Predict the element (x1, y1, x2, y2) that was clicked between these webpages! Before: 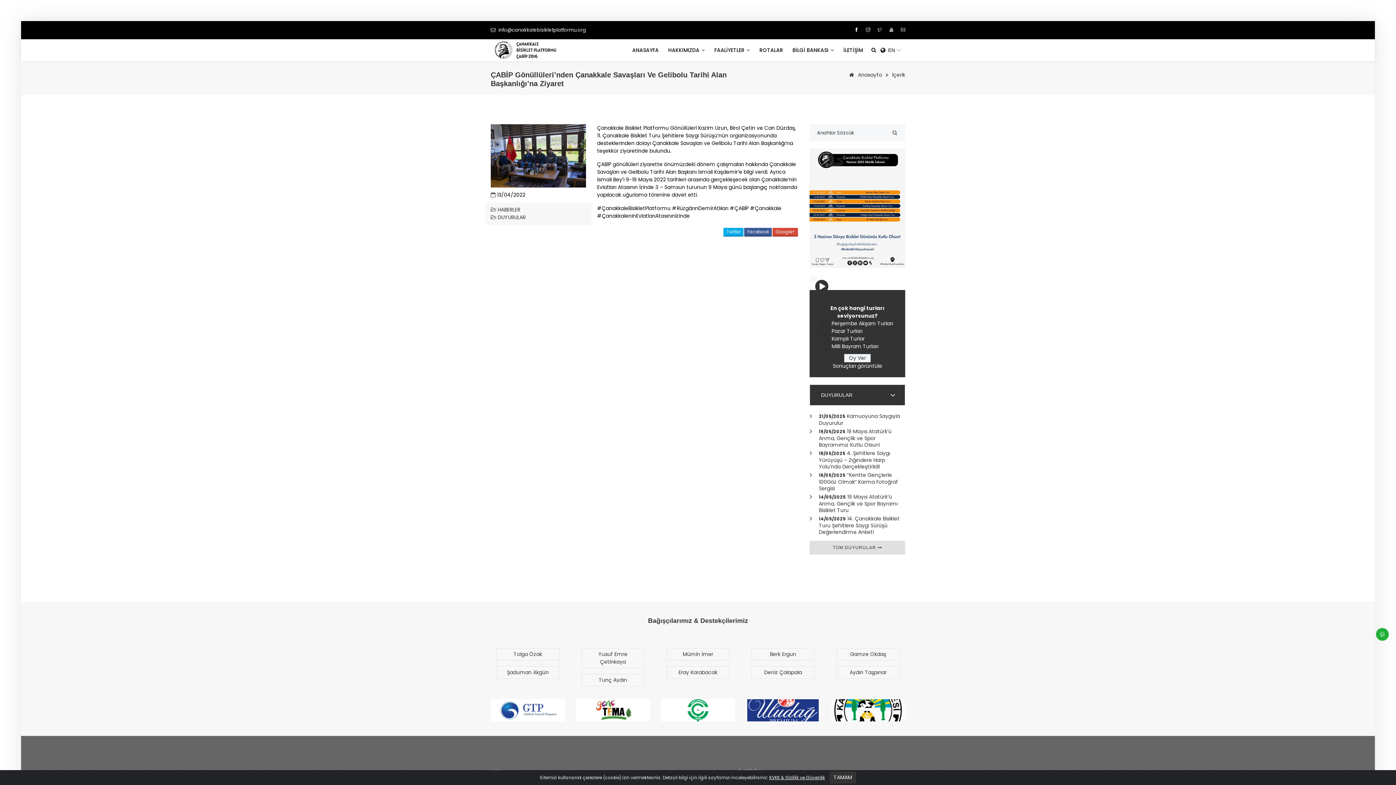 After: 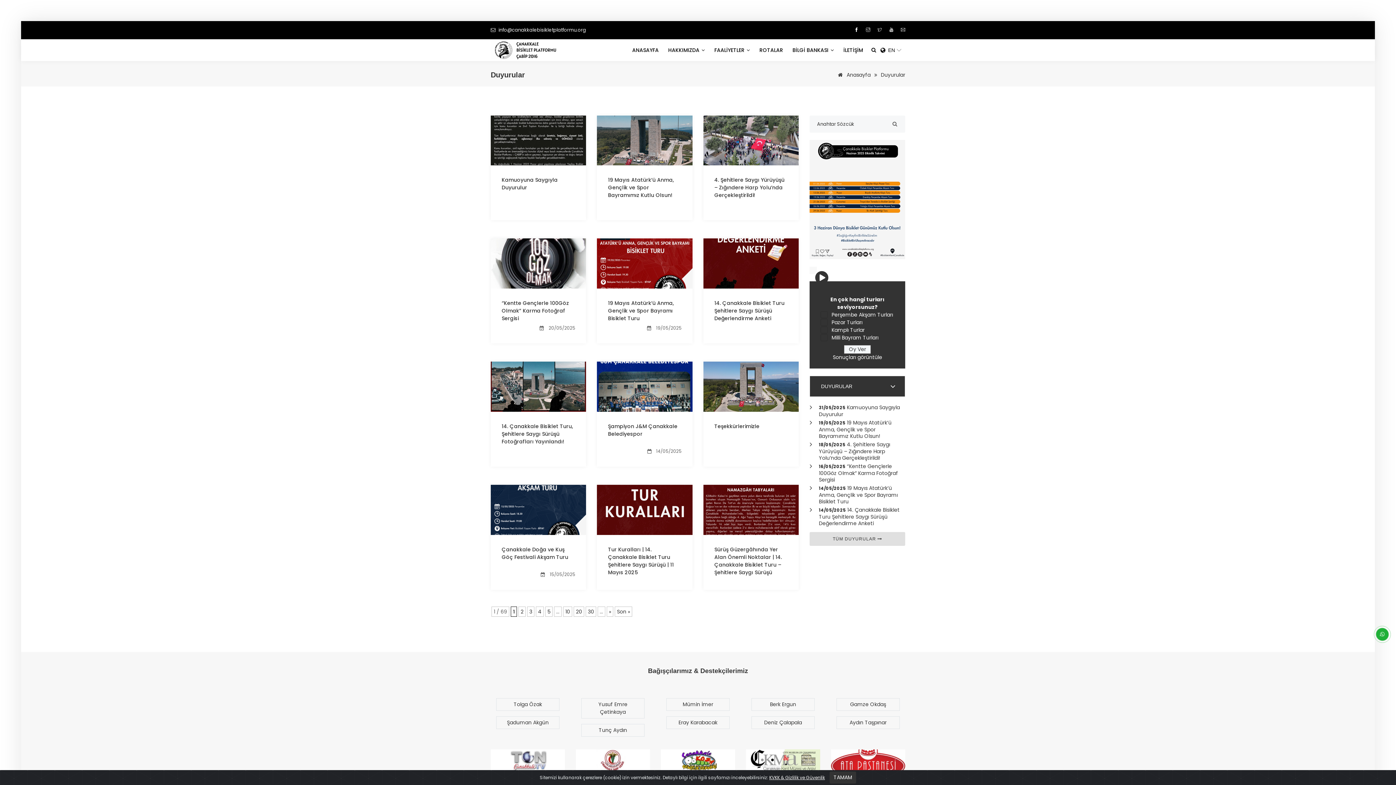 Action: label: TÜM DUYURULAR  bbox: (809, 541, 905, 554)